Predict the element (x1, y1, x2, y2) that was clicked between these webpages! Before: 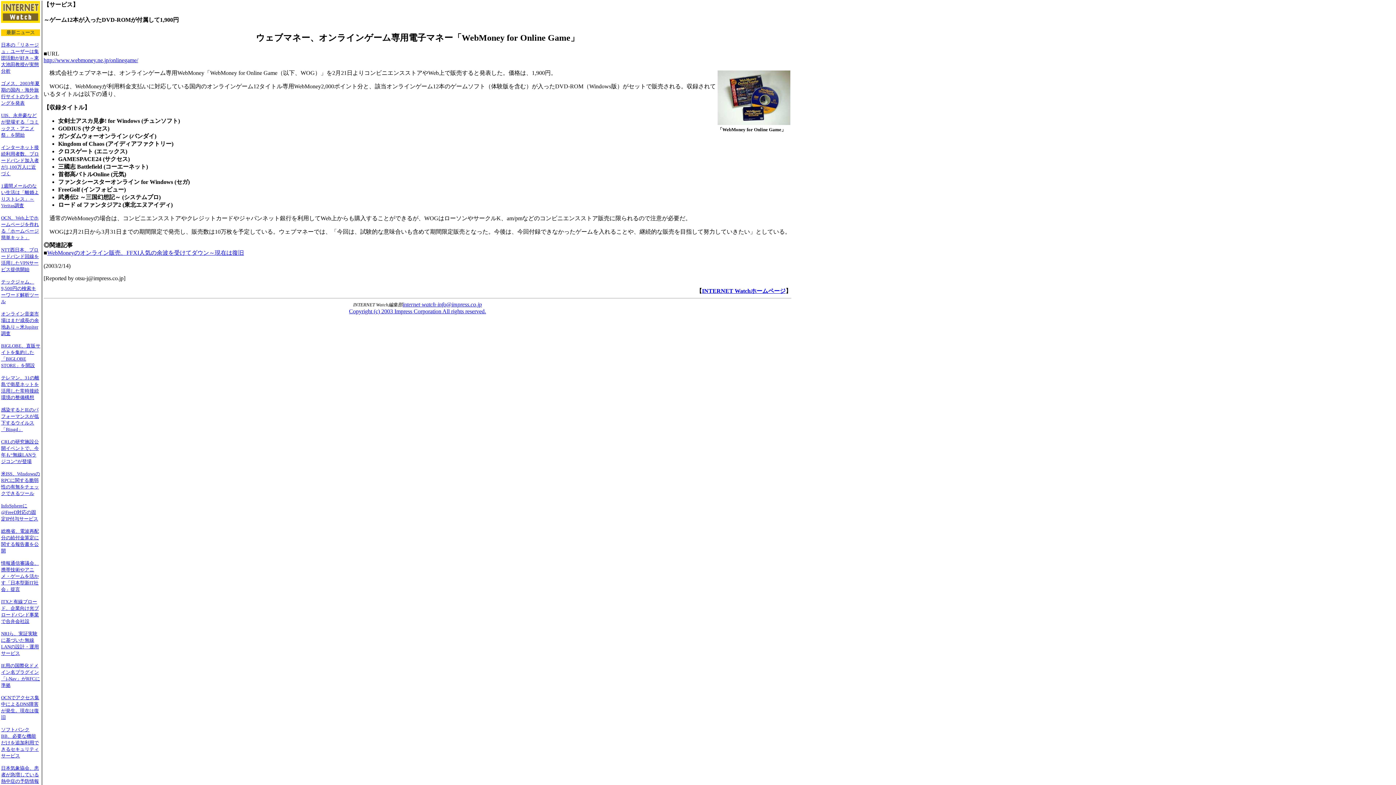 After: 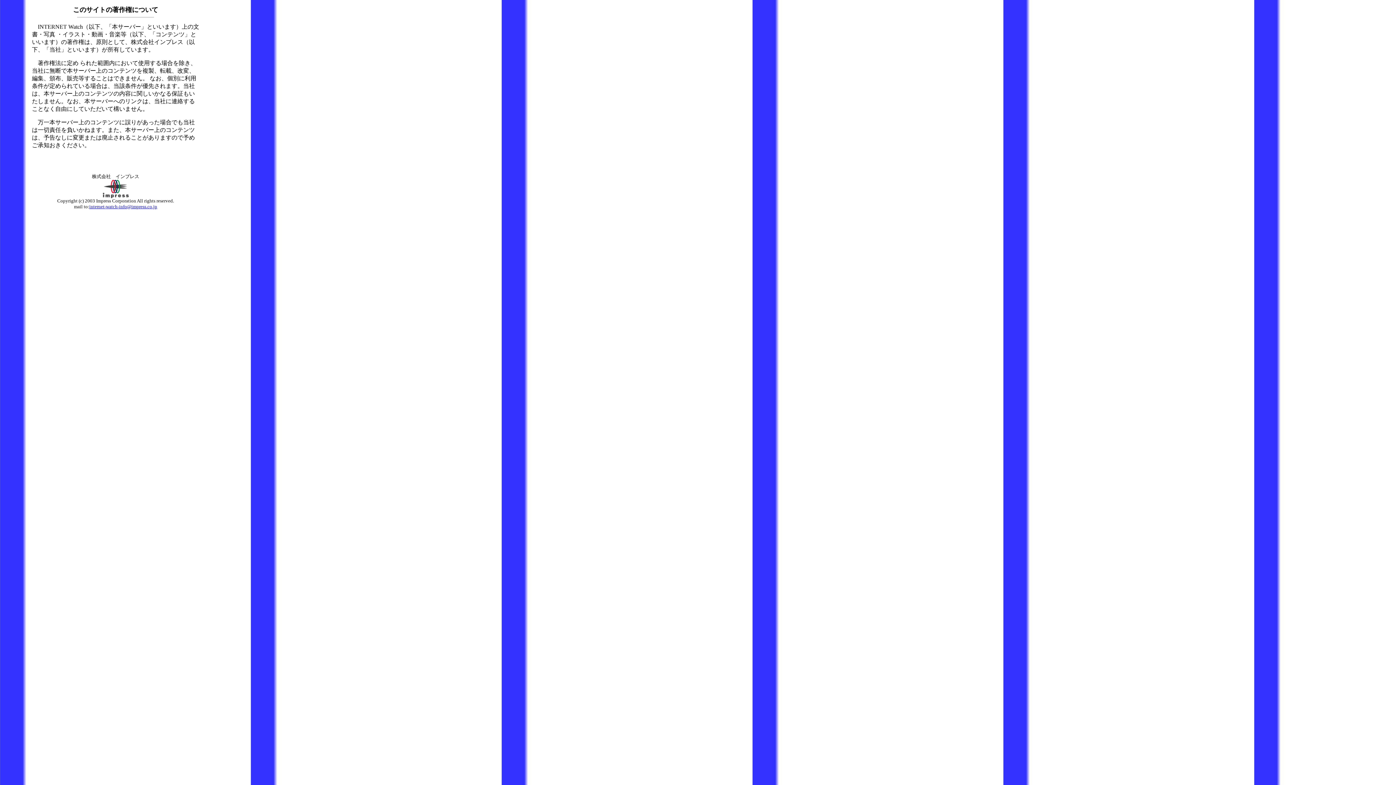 Action: label: Copyright (c) 2003 Impress Corporation All rights reserved. bbox: (349, 308, 486, 314)